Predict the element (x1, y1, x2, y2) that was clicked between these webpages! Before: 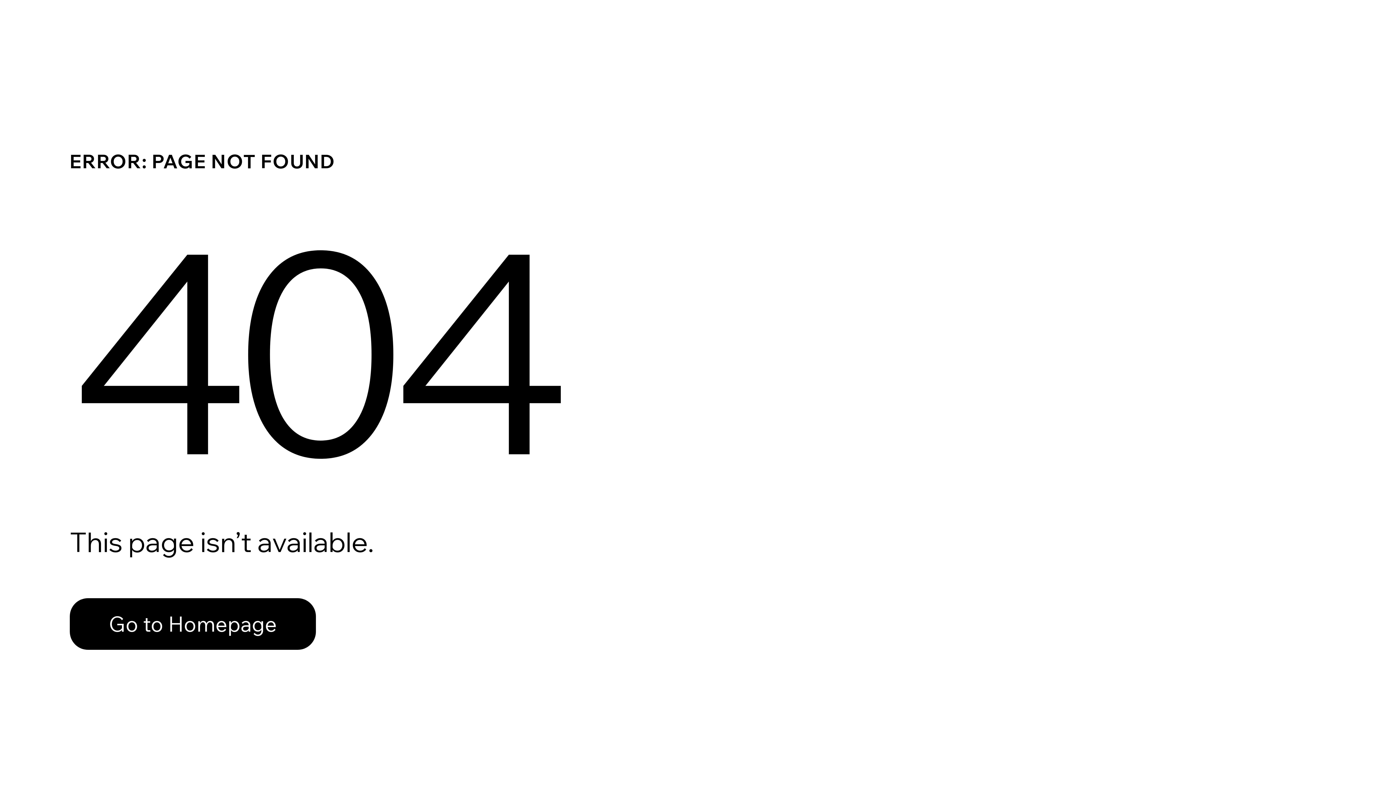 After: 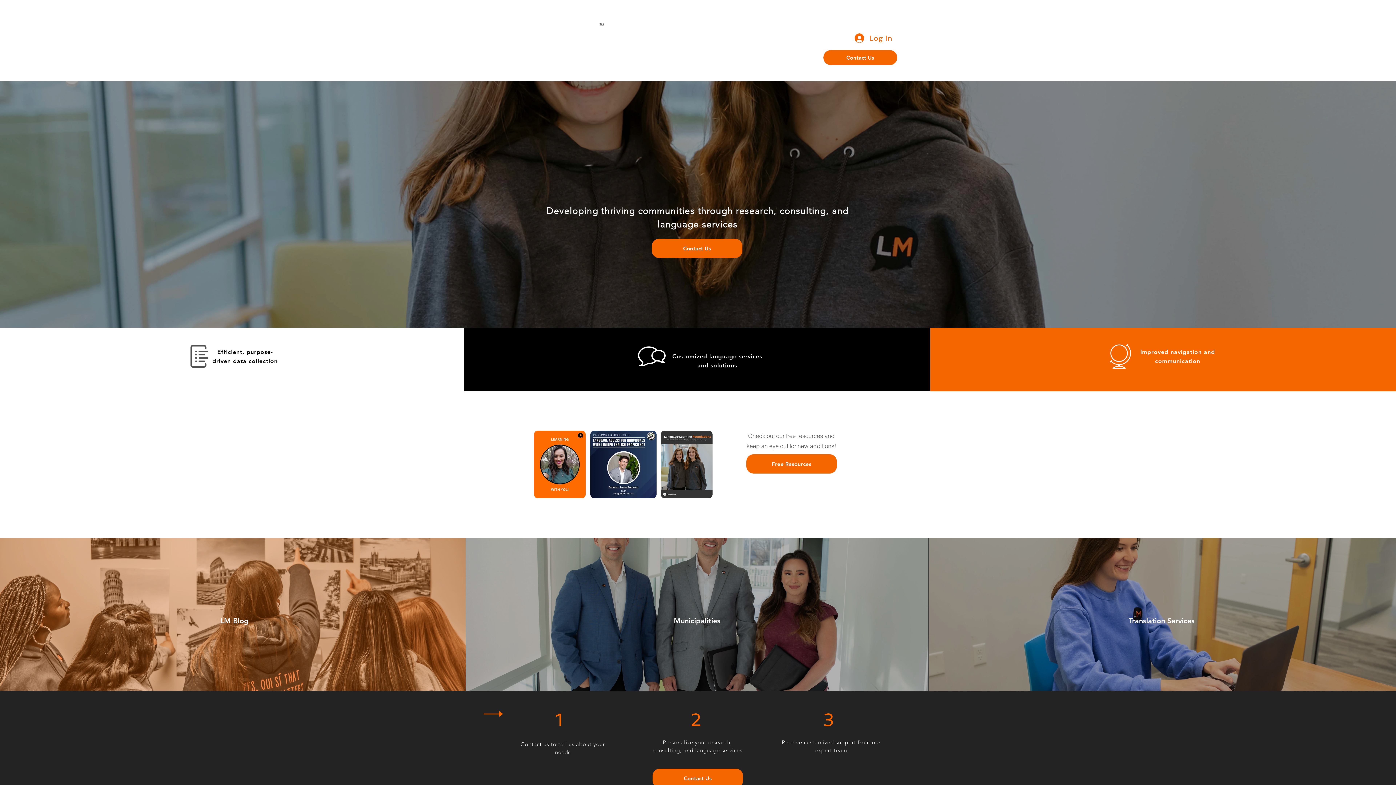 Action: bbox: (69, 598, 316, 650) label: Go to Homepage